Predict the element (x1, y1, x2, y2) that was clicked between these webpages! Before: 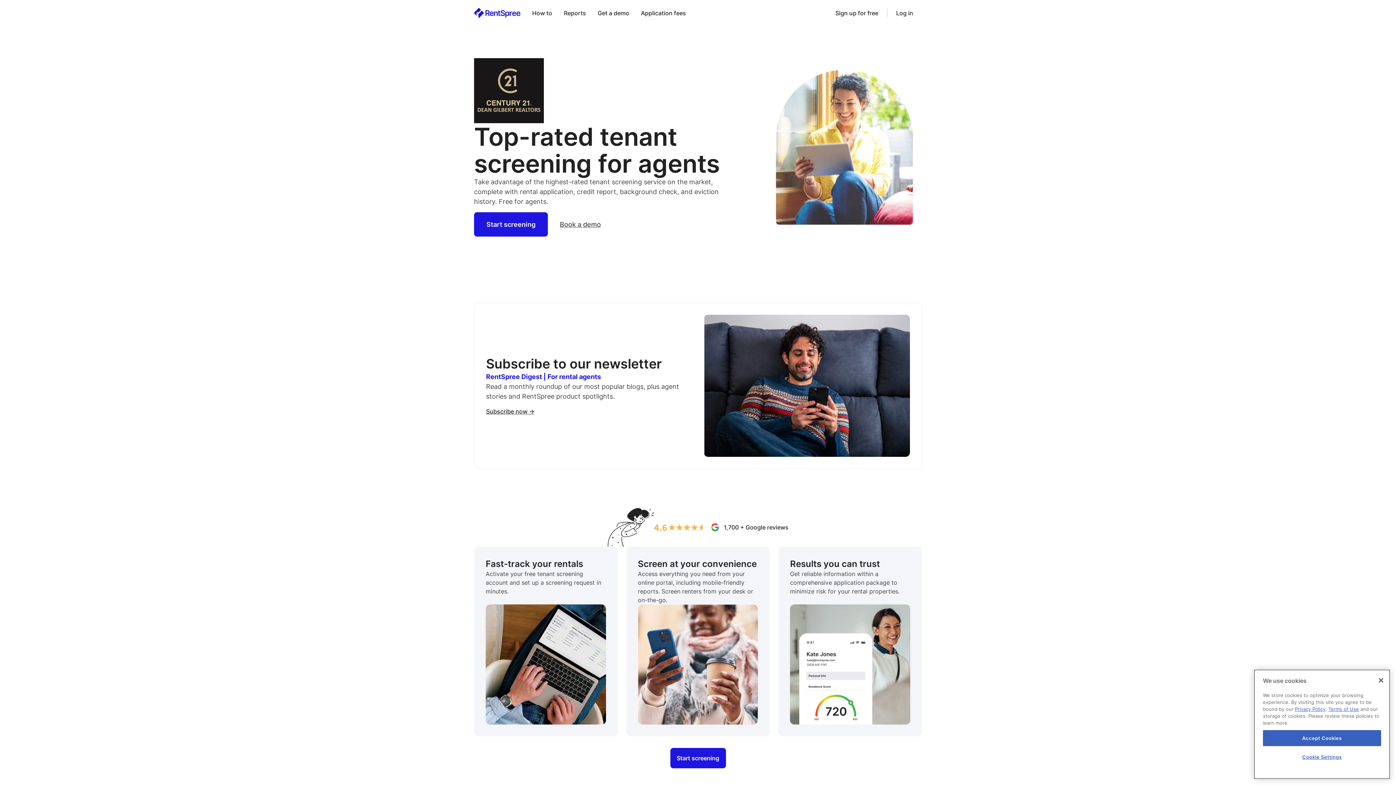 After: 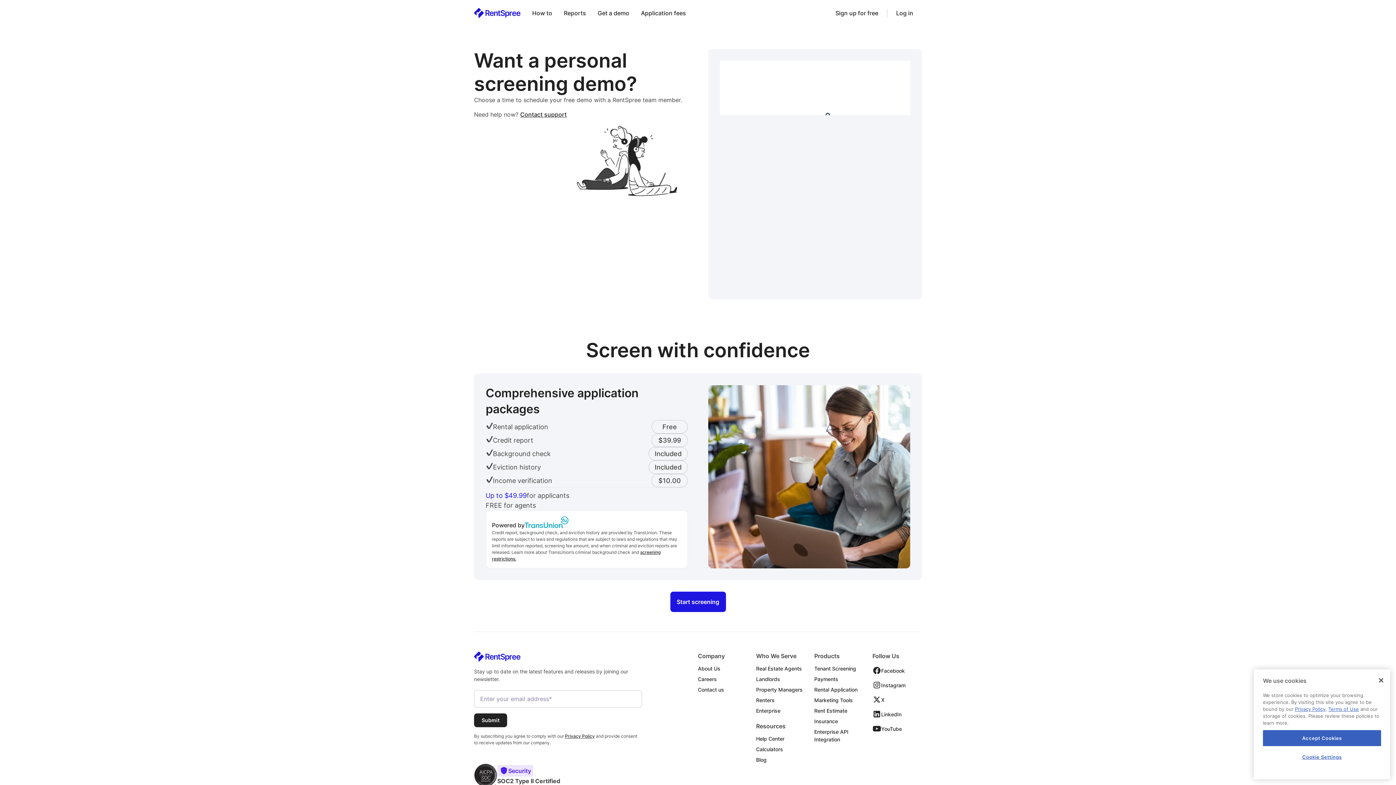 Action: bbox: (592, 5, 635, 20) label: Get a demo